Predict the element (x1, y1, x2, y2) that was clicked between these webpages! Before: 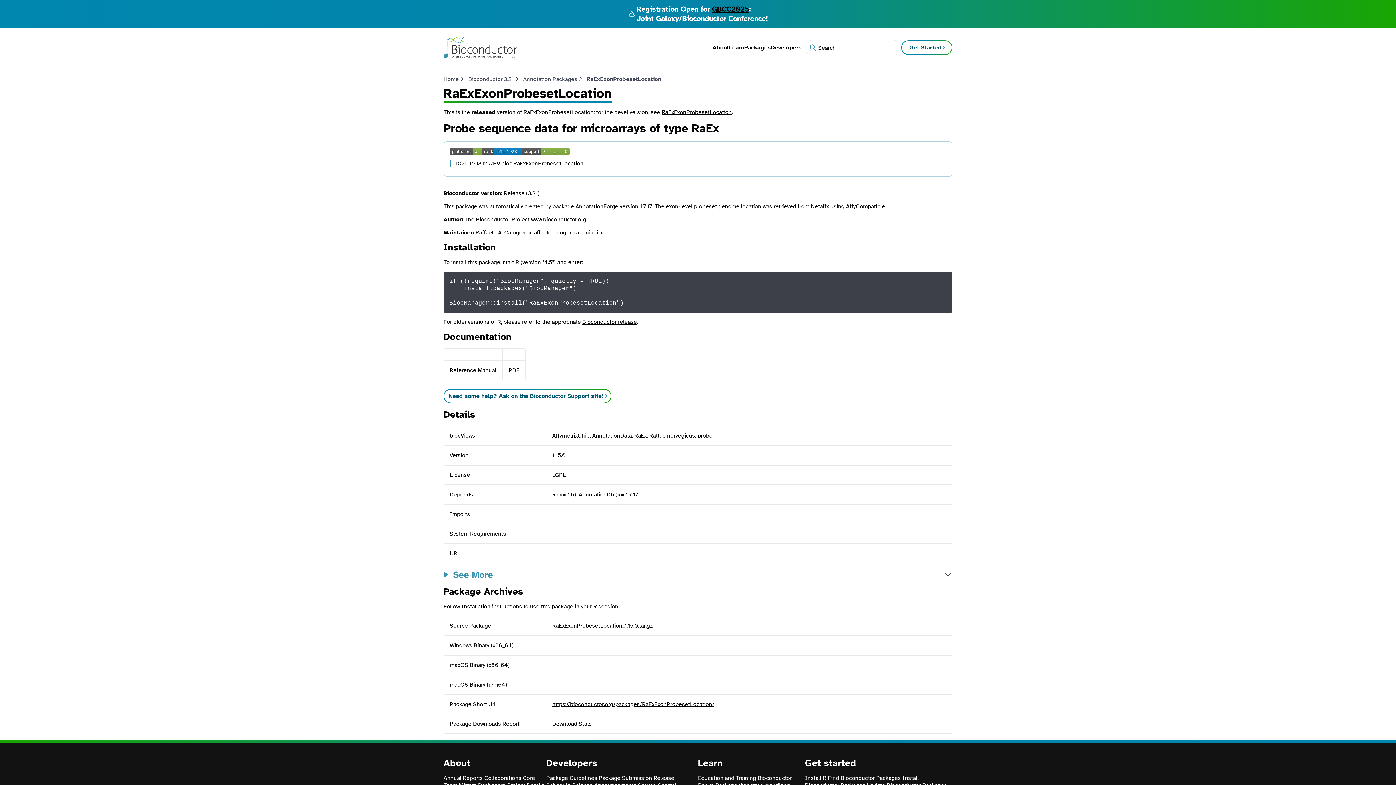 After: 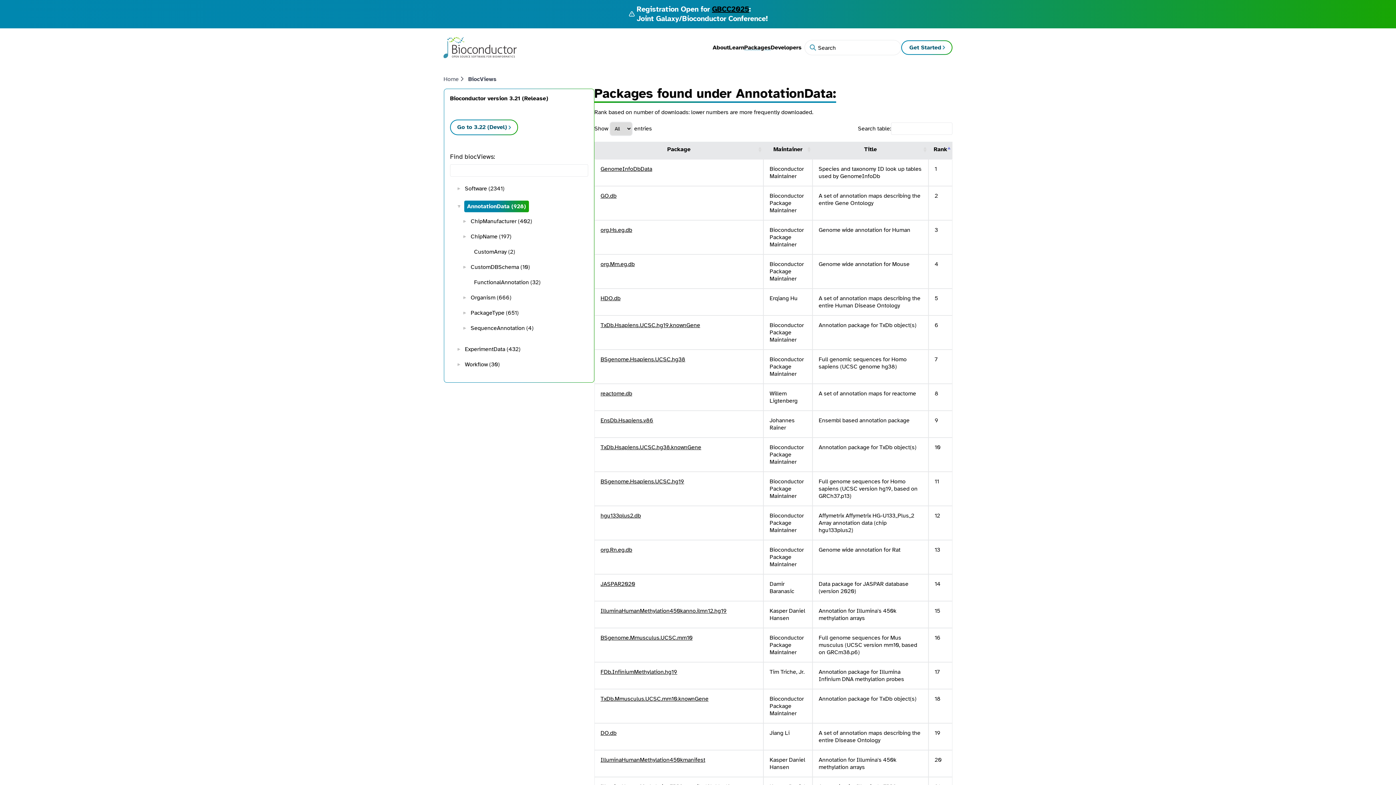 Action: label: AnnotationData bbox: (592, 432, 632, 439)